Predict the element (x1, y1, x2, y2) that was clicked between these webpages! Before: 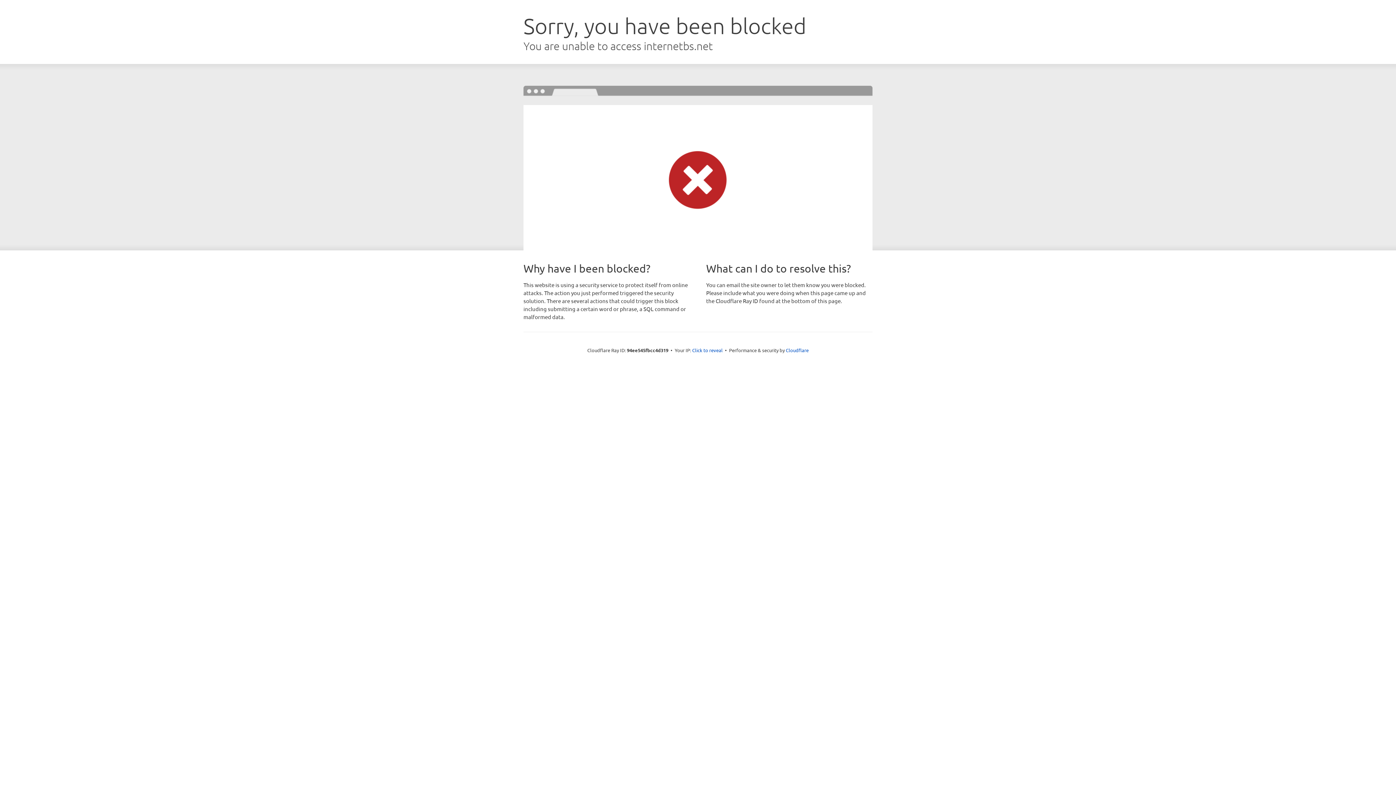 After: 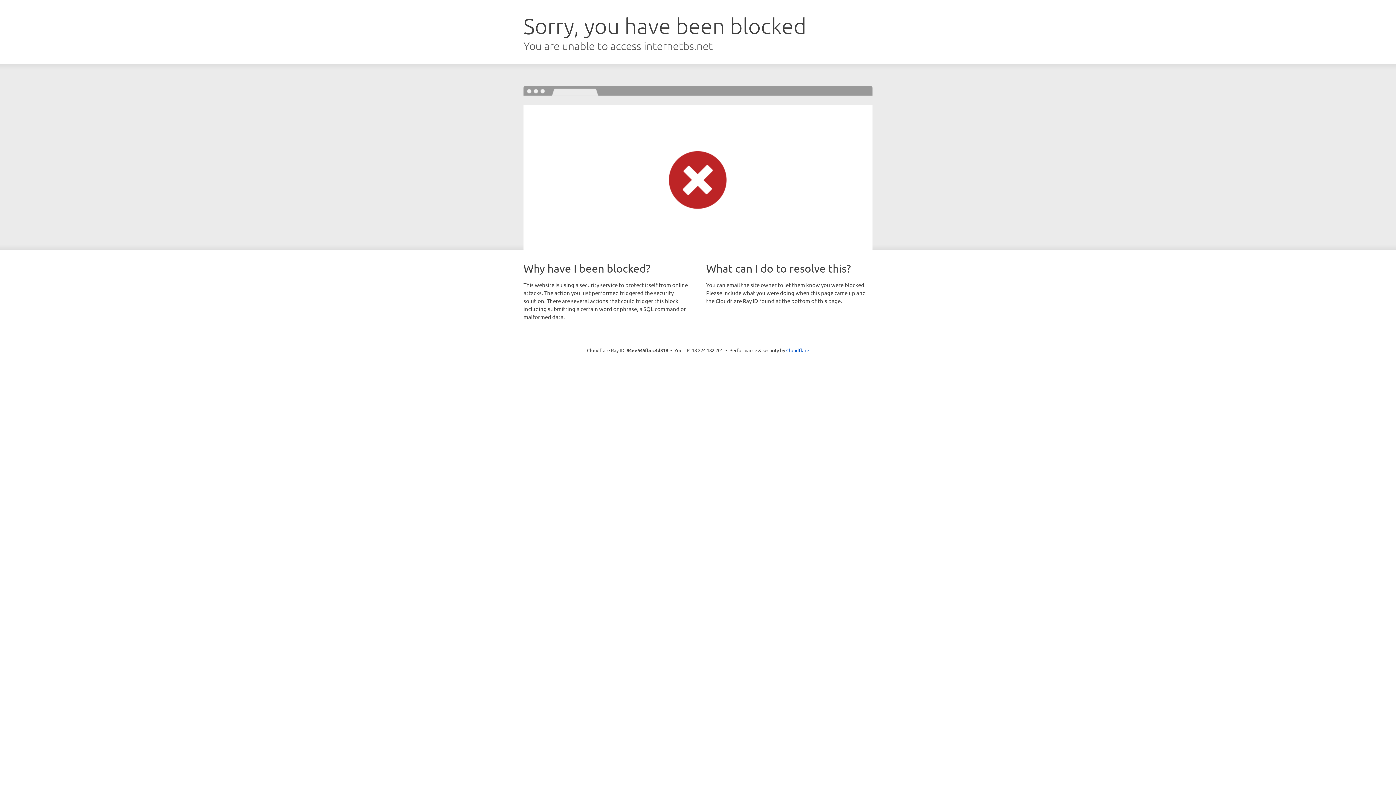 Action: label: Click to reveal bbox: (692, 346, 722, 353)